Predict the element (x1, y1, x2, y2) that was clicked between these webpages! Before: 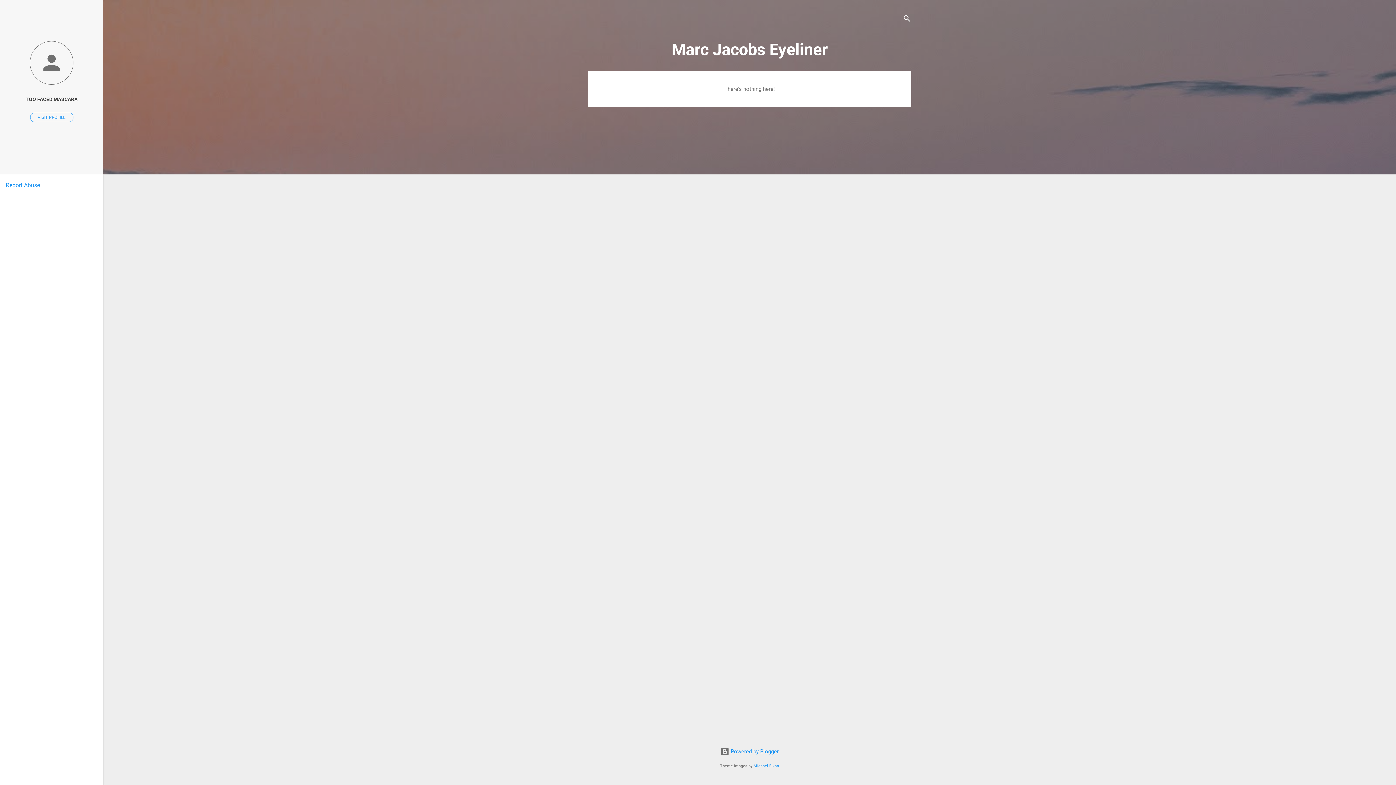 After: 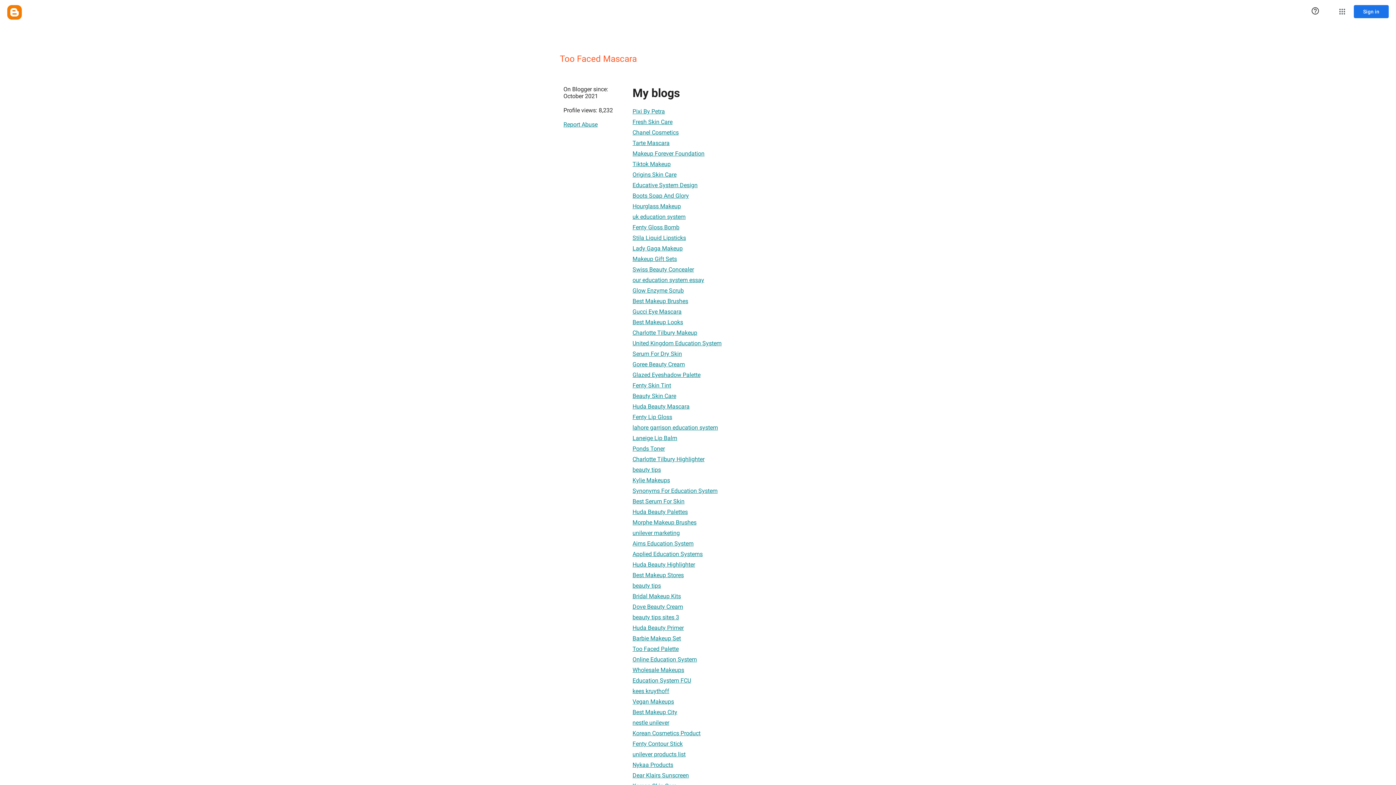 Action: bbox: (30, 112, 73, 122) label: VISIT PROFILE